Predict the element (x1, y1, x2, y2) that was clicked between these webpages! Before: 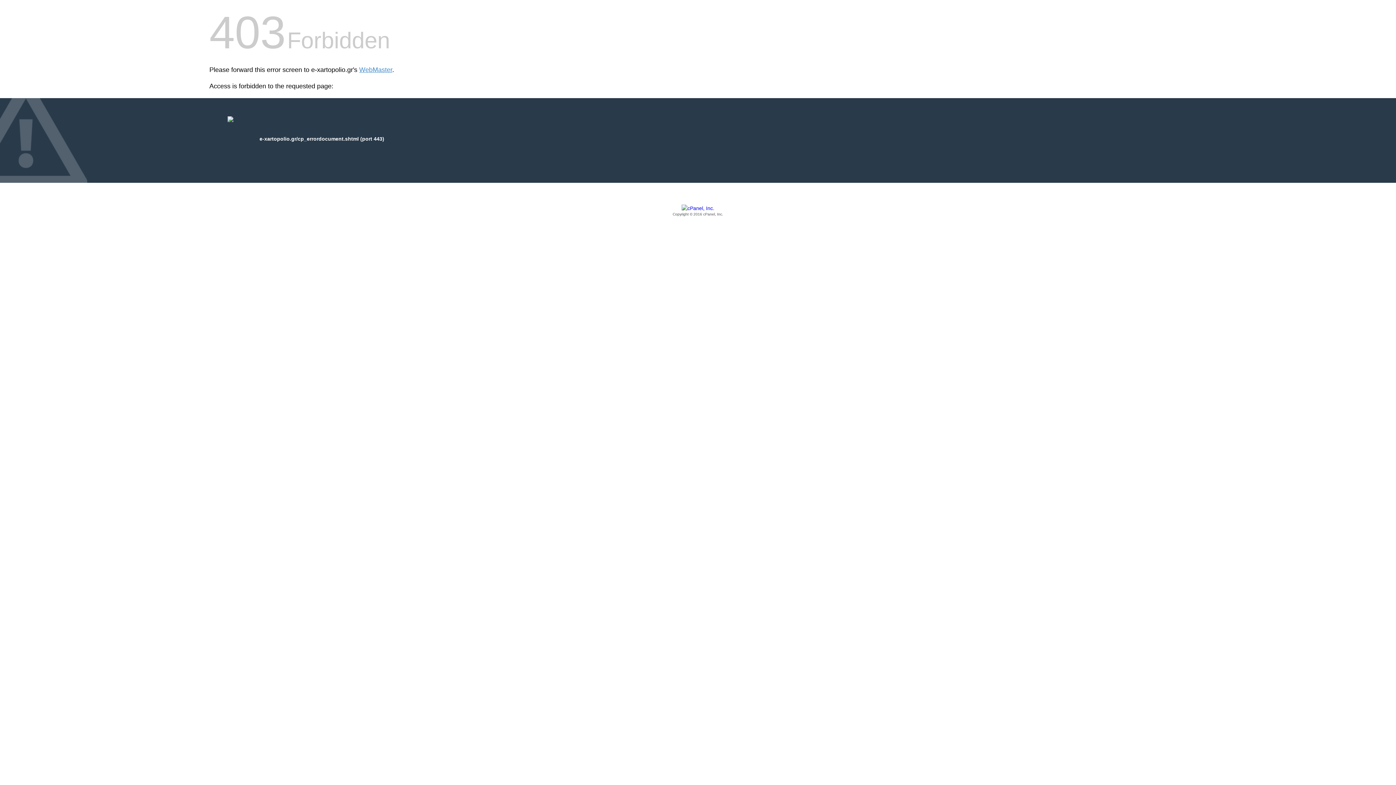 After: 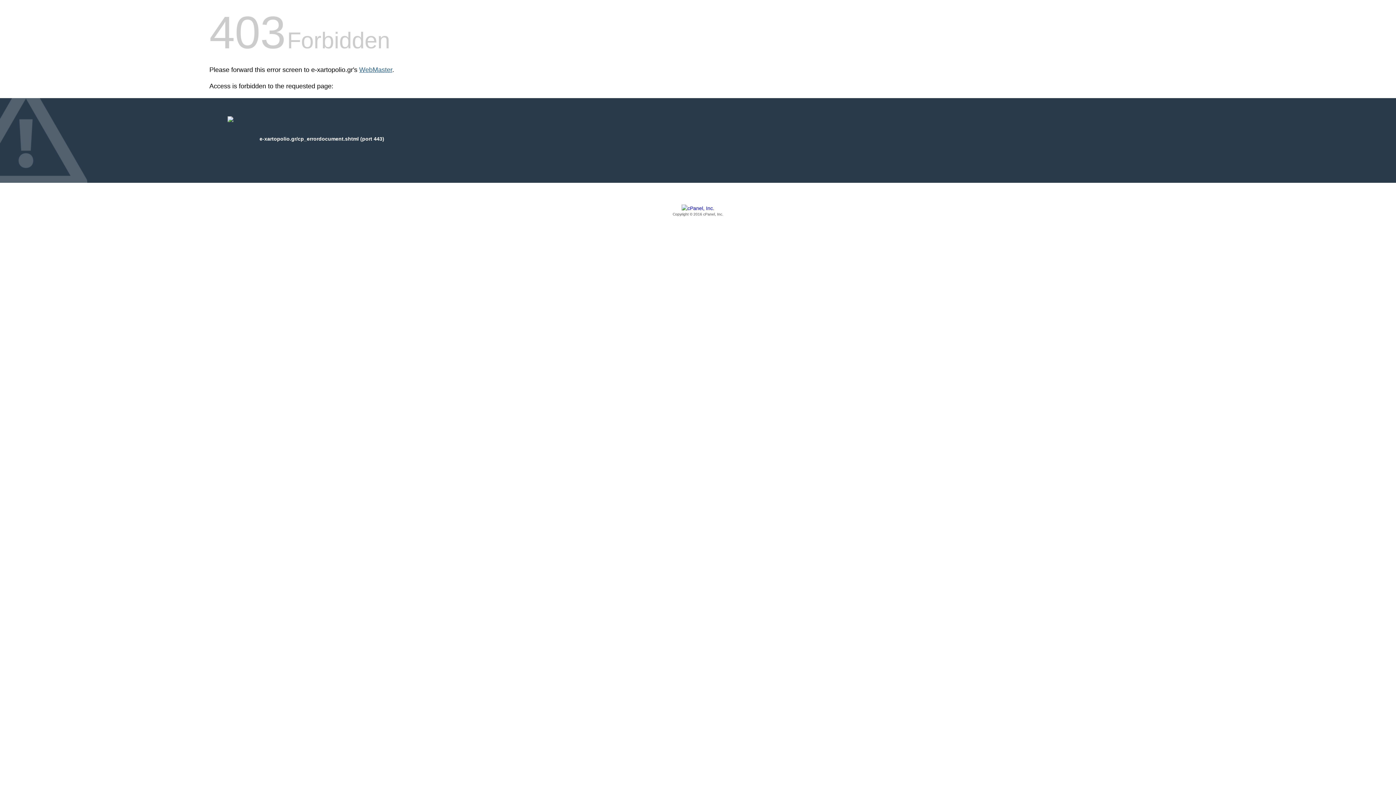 Action: label: WebMaster bbox: (359, 66, 392, 73)